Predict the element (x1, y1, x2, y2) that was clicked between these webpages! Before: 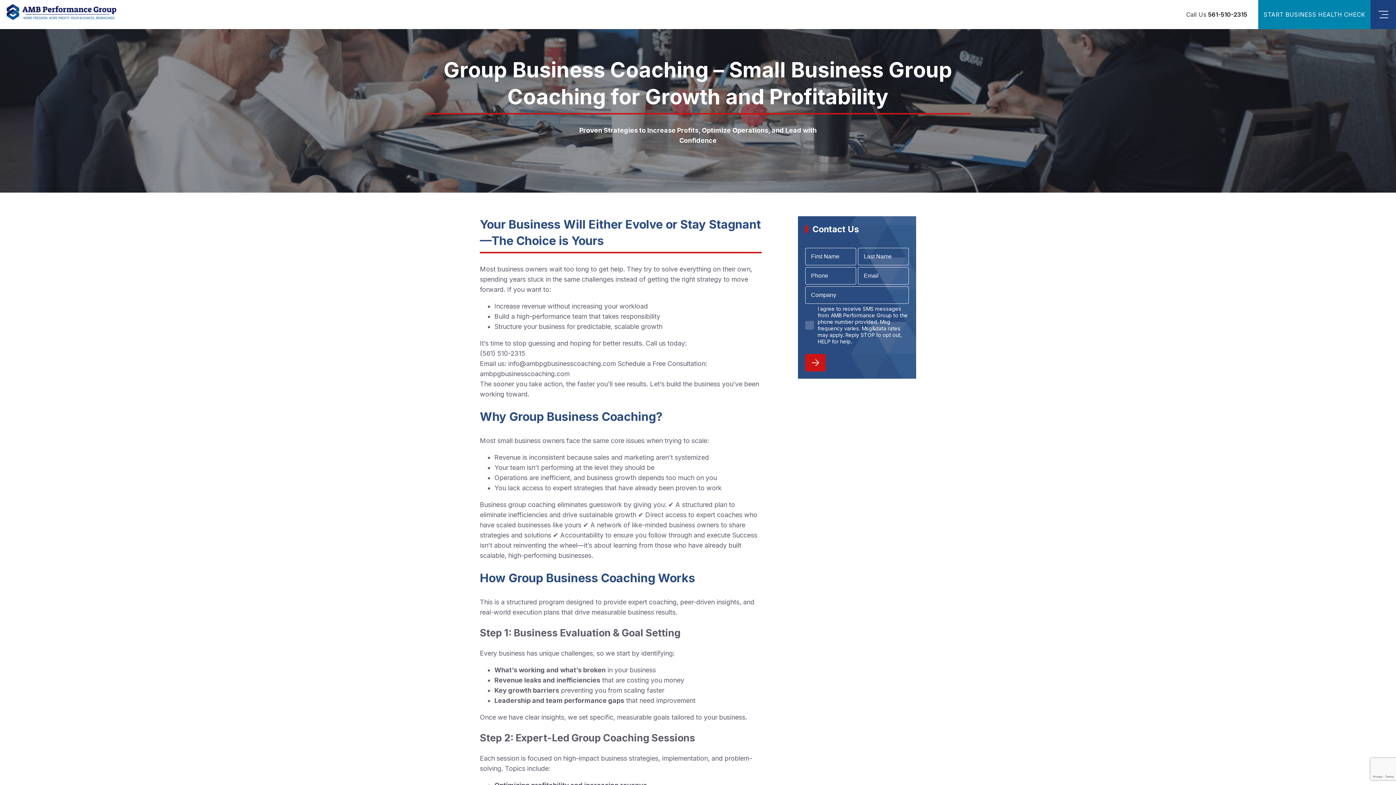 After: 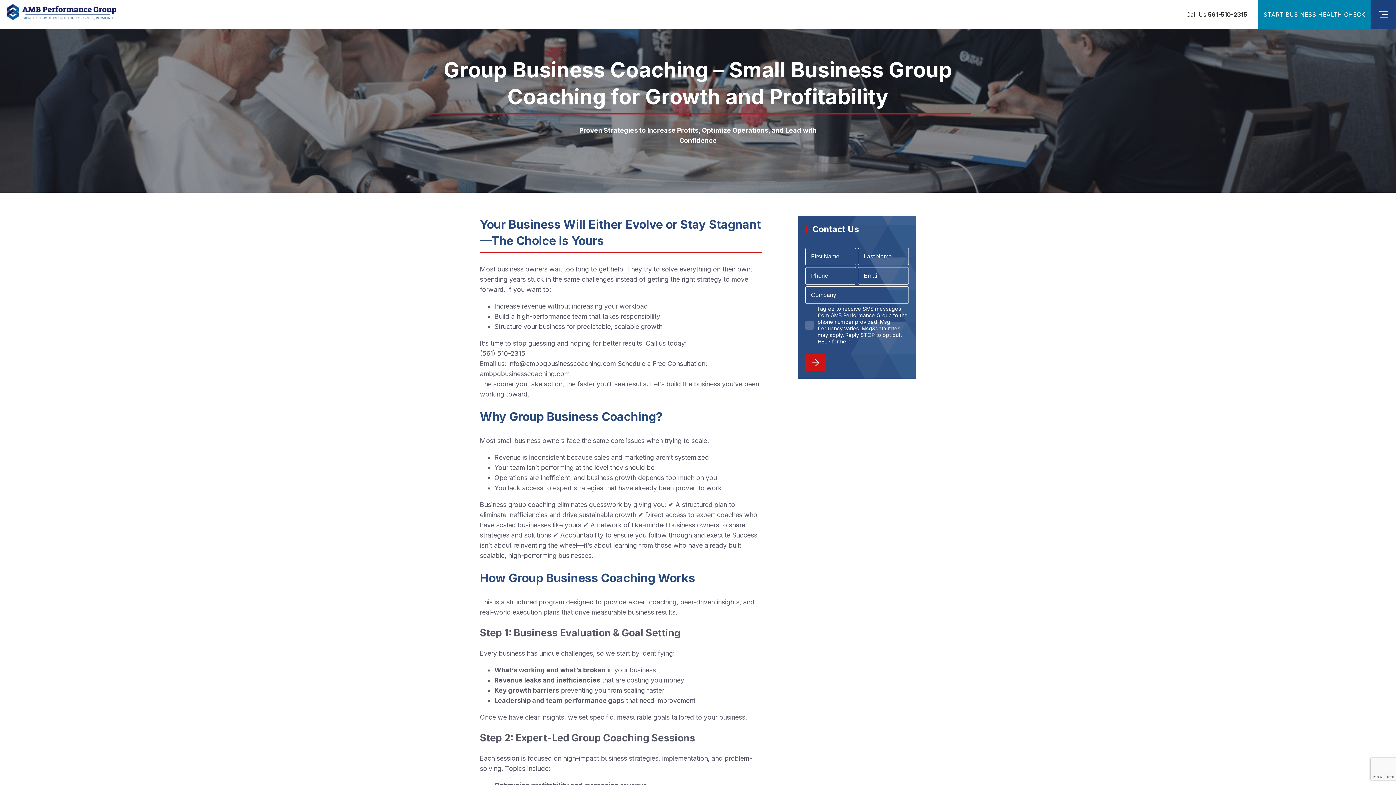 Action: bbox: (805, 354, 825, 371)